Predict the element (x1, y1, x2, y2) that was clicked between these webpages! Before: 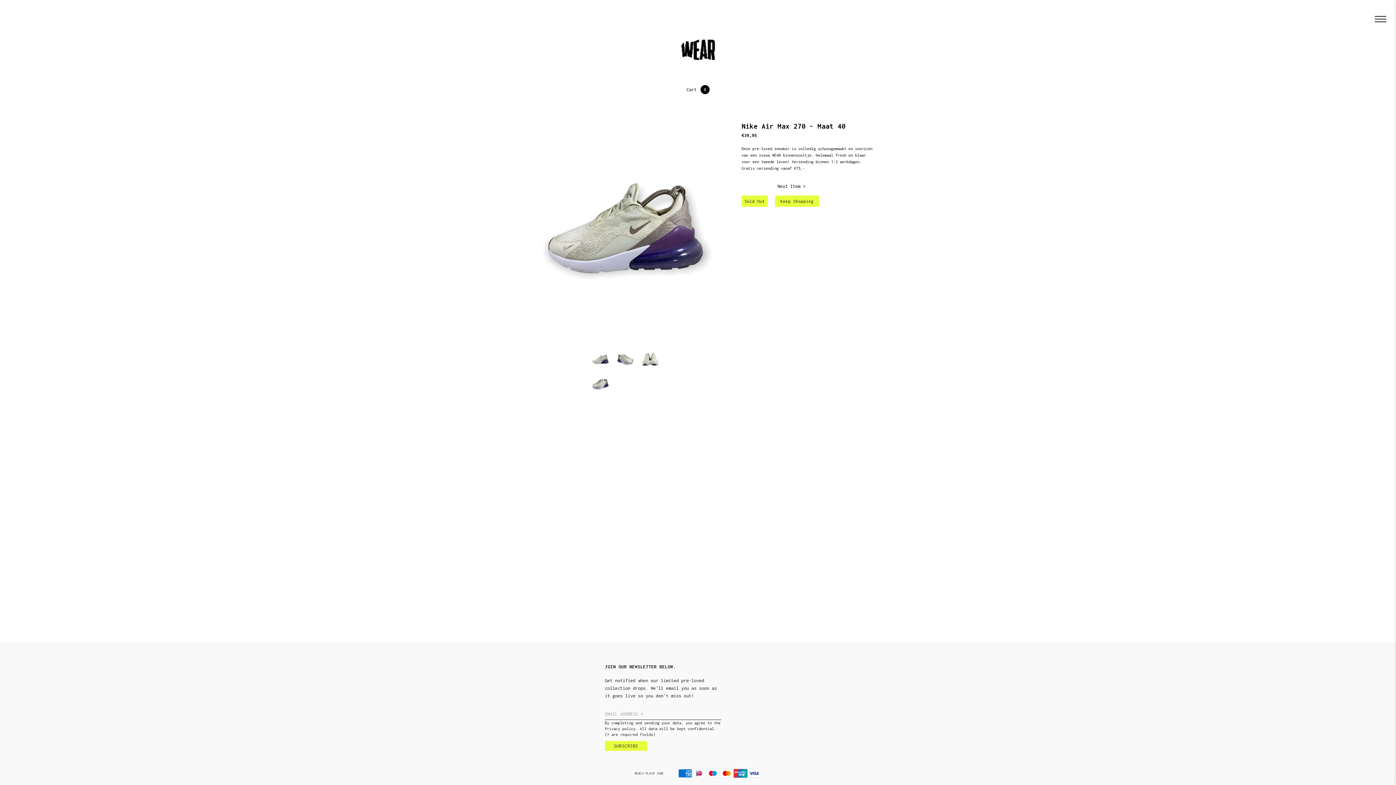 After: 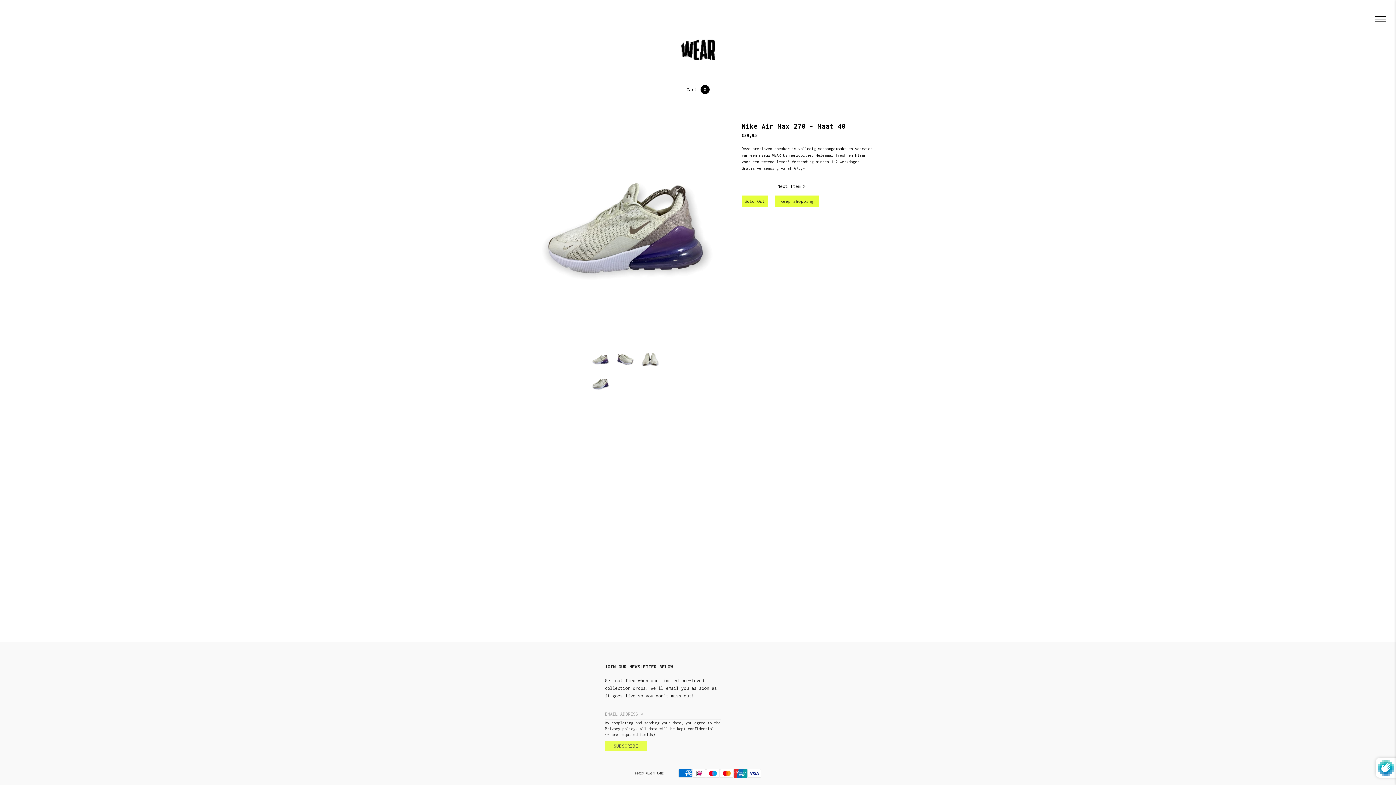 Action: bbox: (605, 741, 647, 751) label: SUBSCRIBE